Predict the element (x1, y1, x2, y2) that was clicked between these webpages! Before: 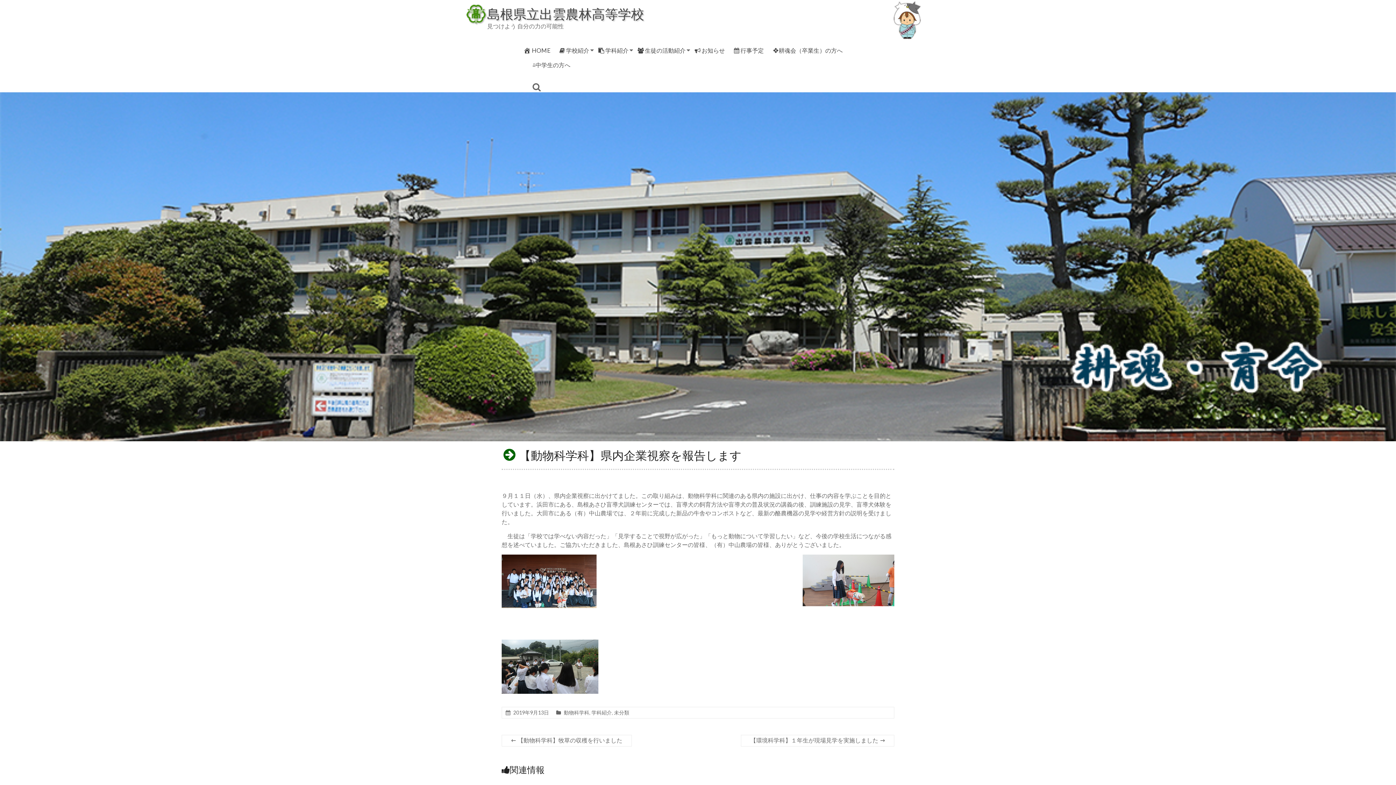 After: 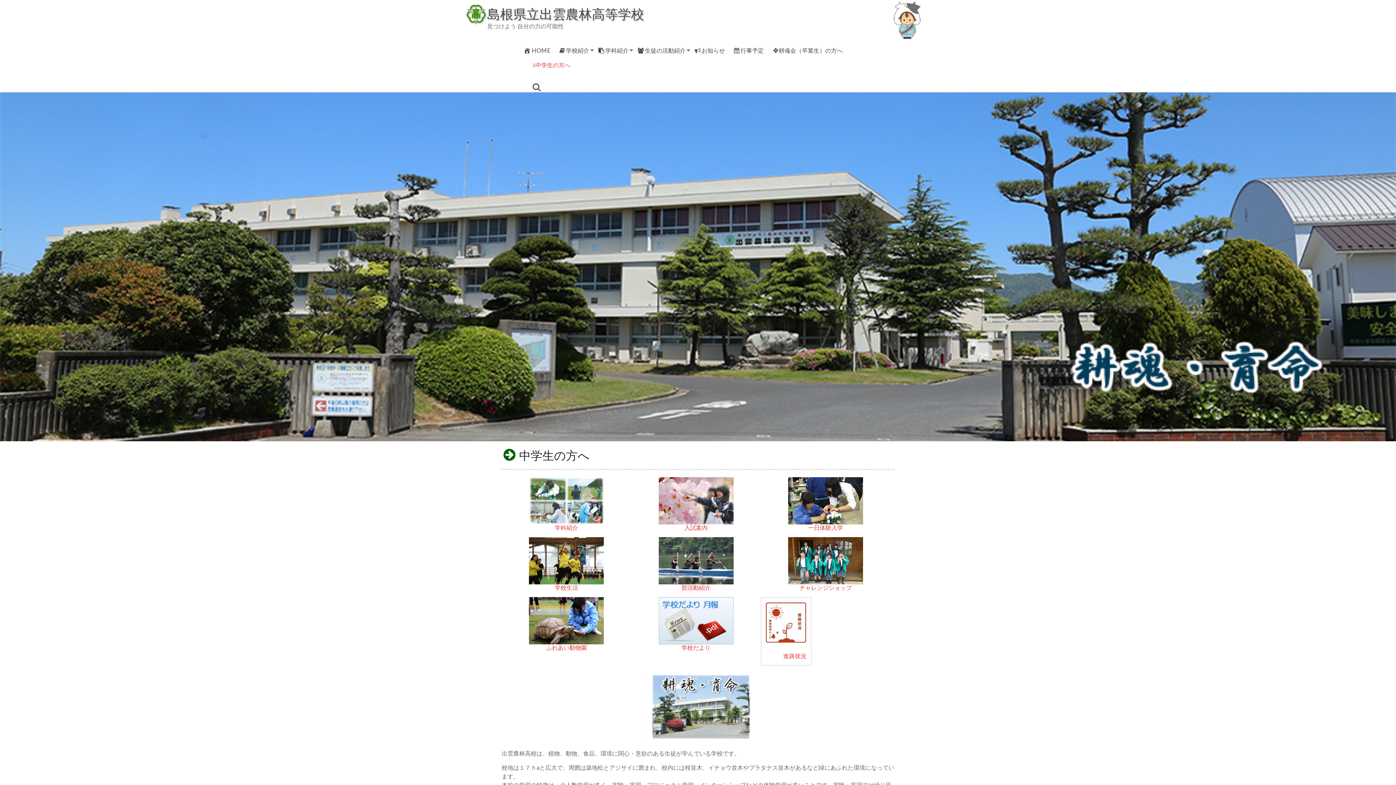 Action: bbox: (532, 59, 570, 70) label: ⁂中学生の方へ